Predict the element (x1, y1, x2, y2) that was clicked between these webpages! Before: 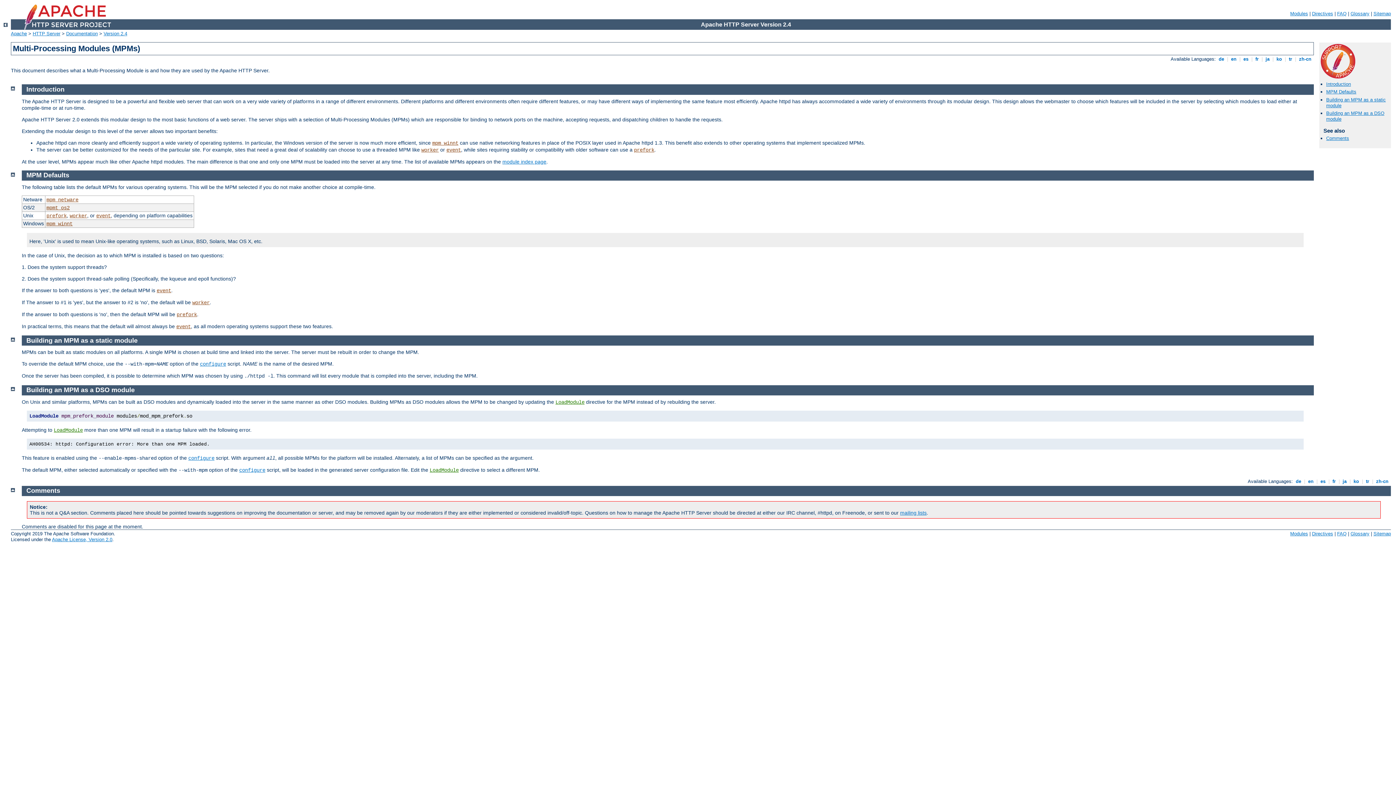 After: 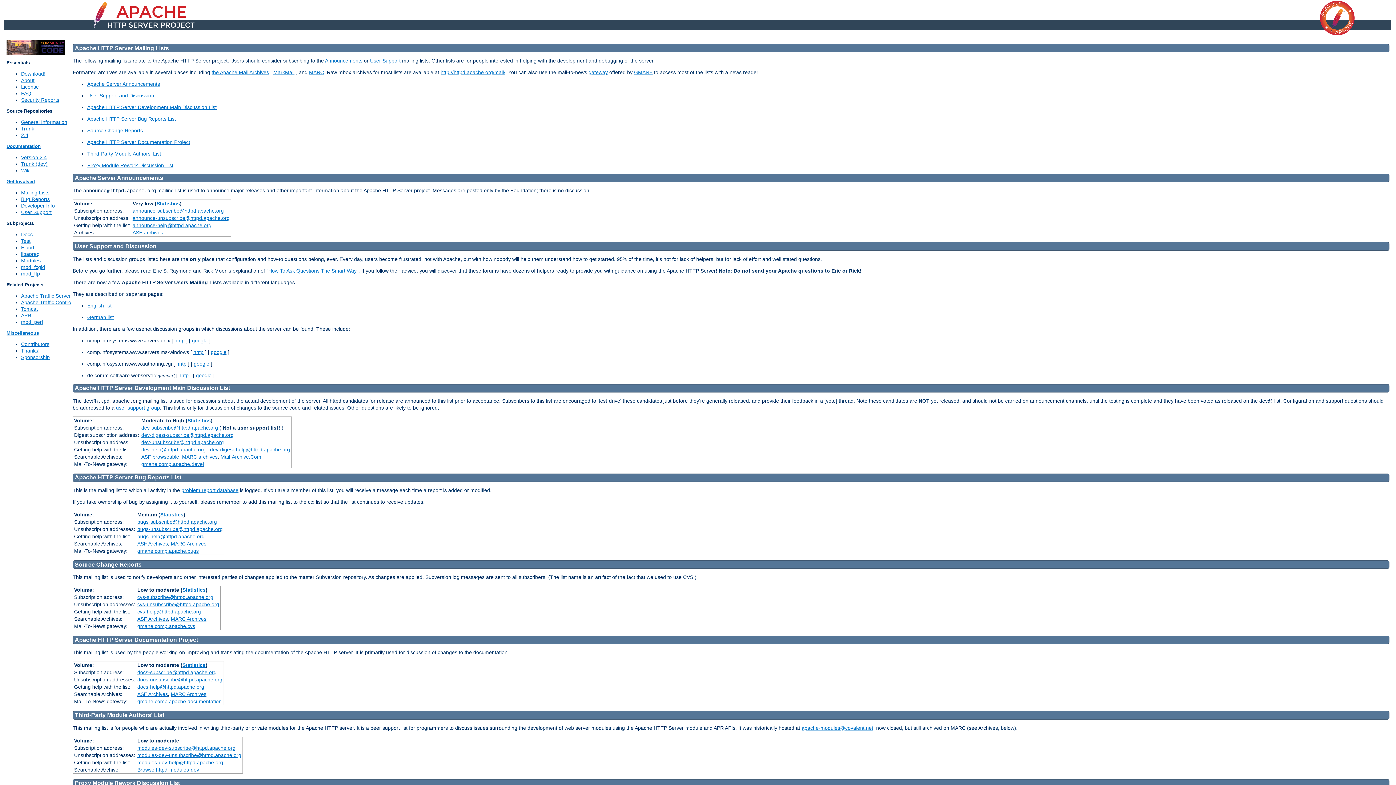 Action: label: mailing lists bbox: (900, 510, 926, 516)